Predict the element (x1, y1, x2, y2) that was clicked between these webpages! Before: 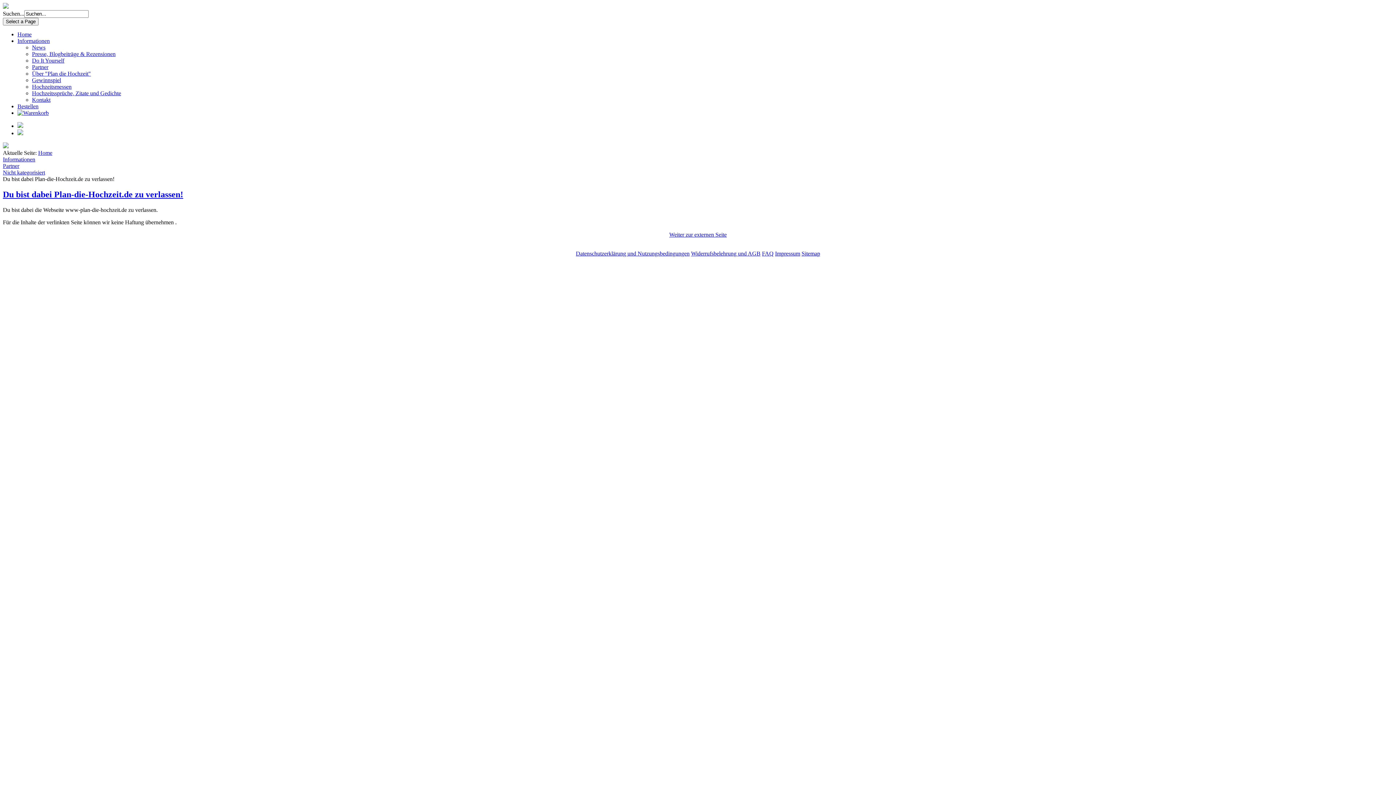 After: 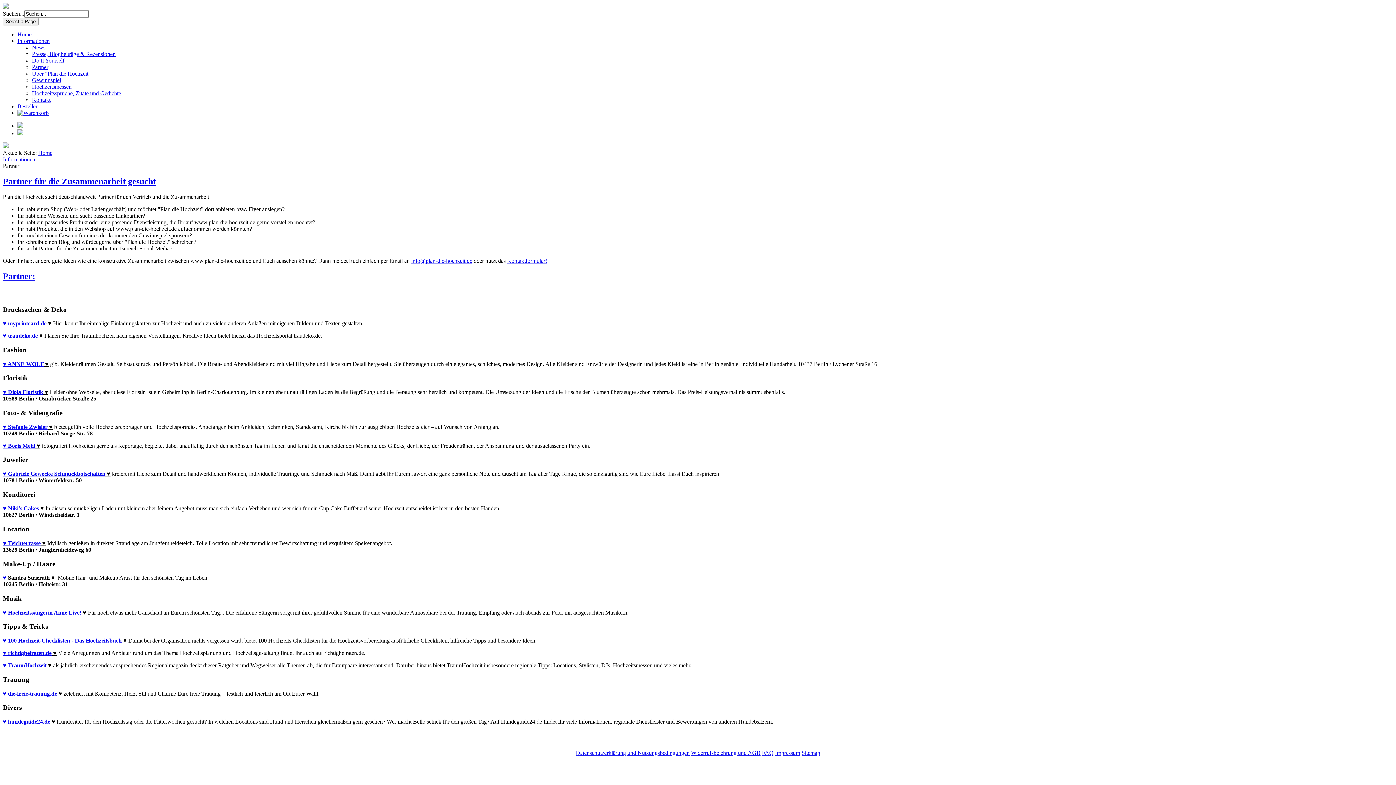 Action: bbox: (32, 64, 48, 70) label: Partner